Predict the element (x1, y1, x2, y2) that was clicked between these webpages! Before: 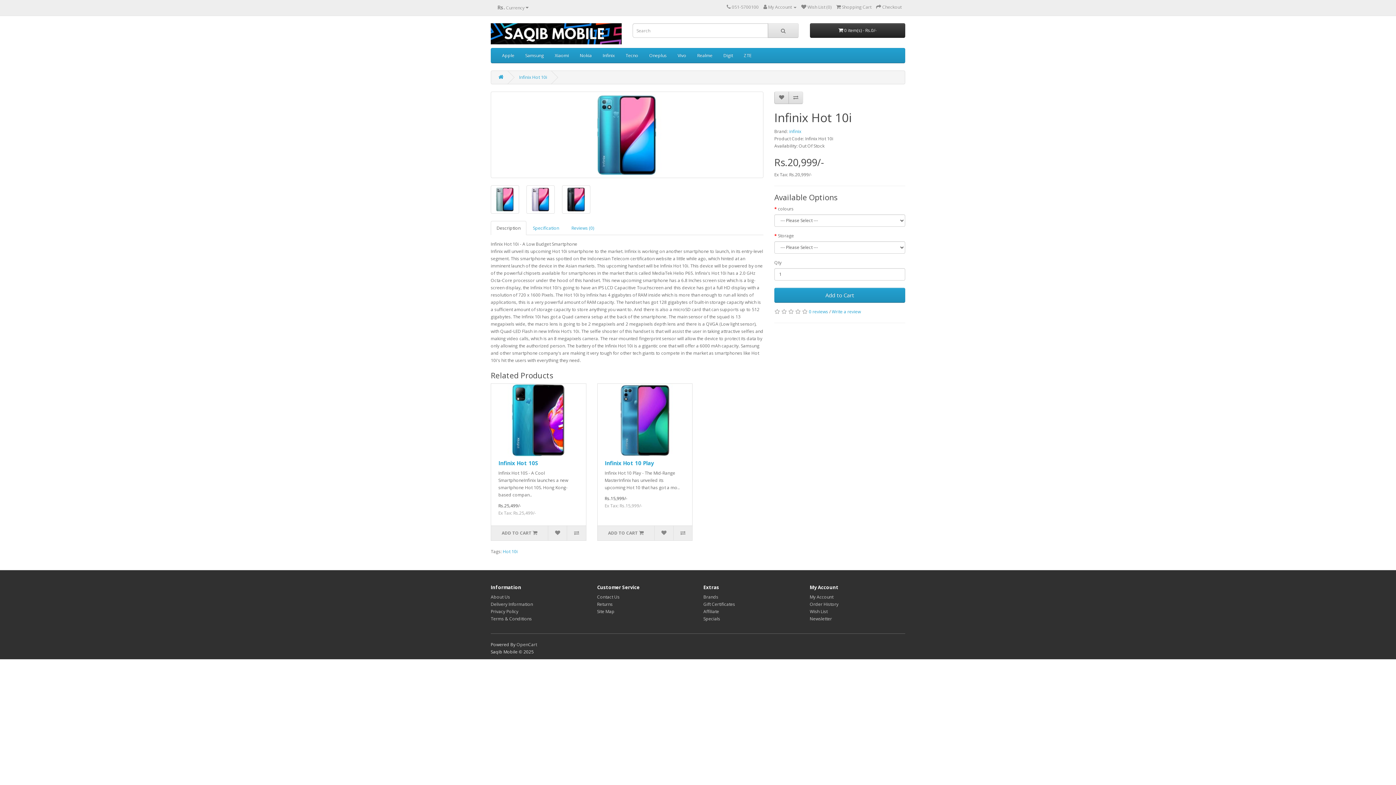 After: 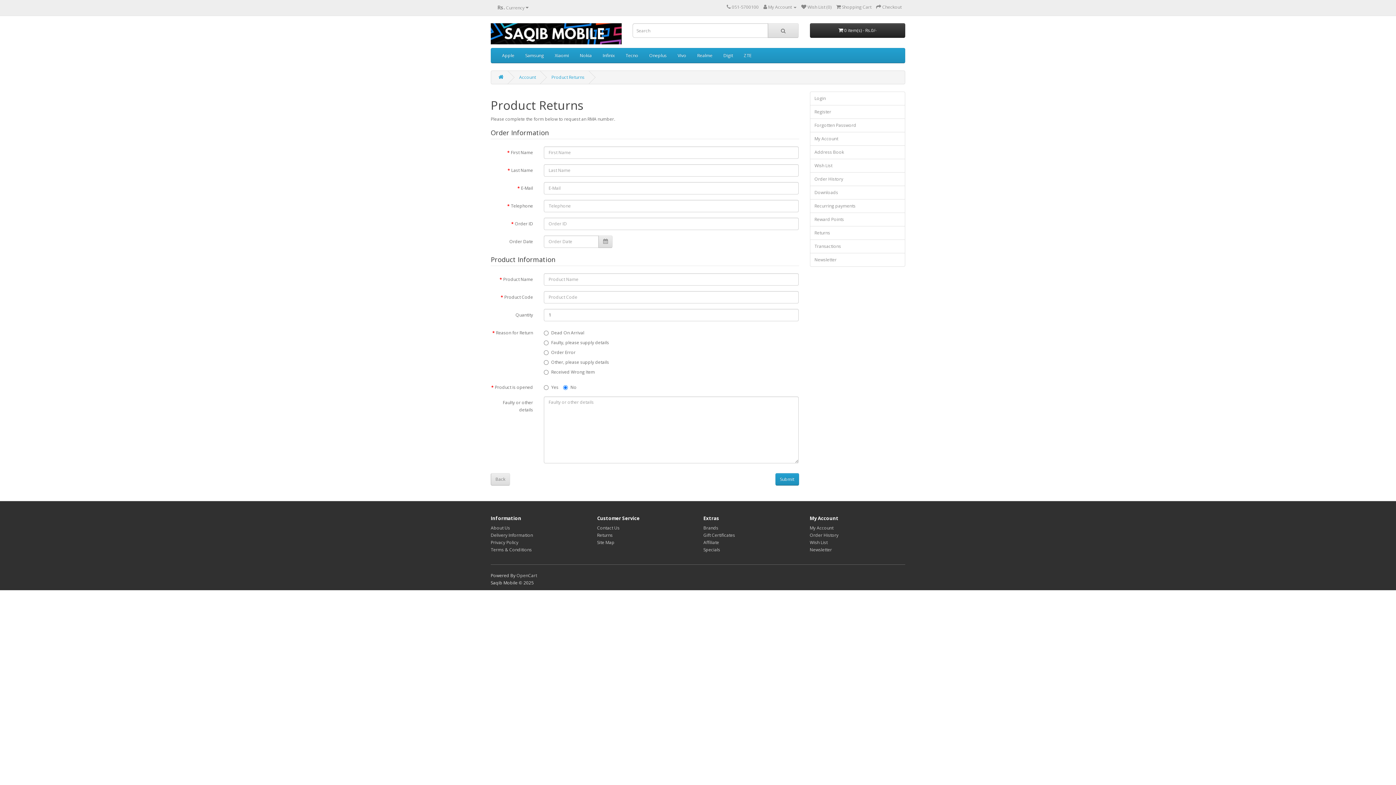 Action: label: Returns bbox: (597, 601, 612, 607)